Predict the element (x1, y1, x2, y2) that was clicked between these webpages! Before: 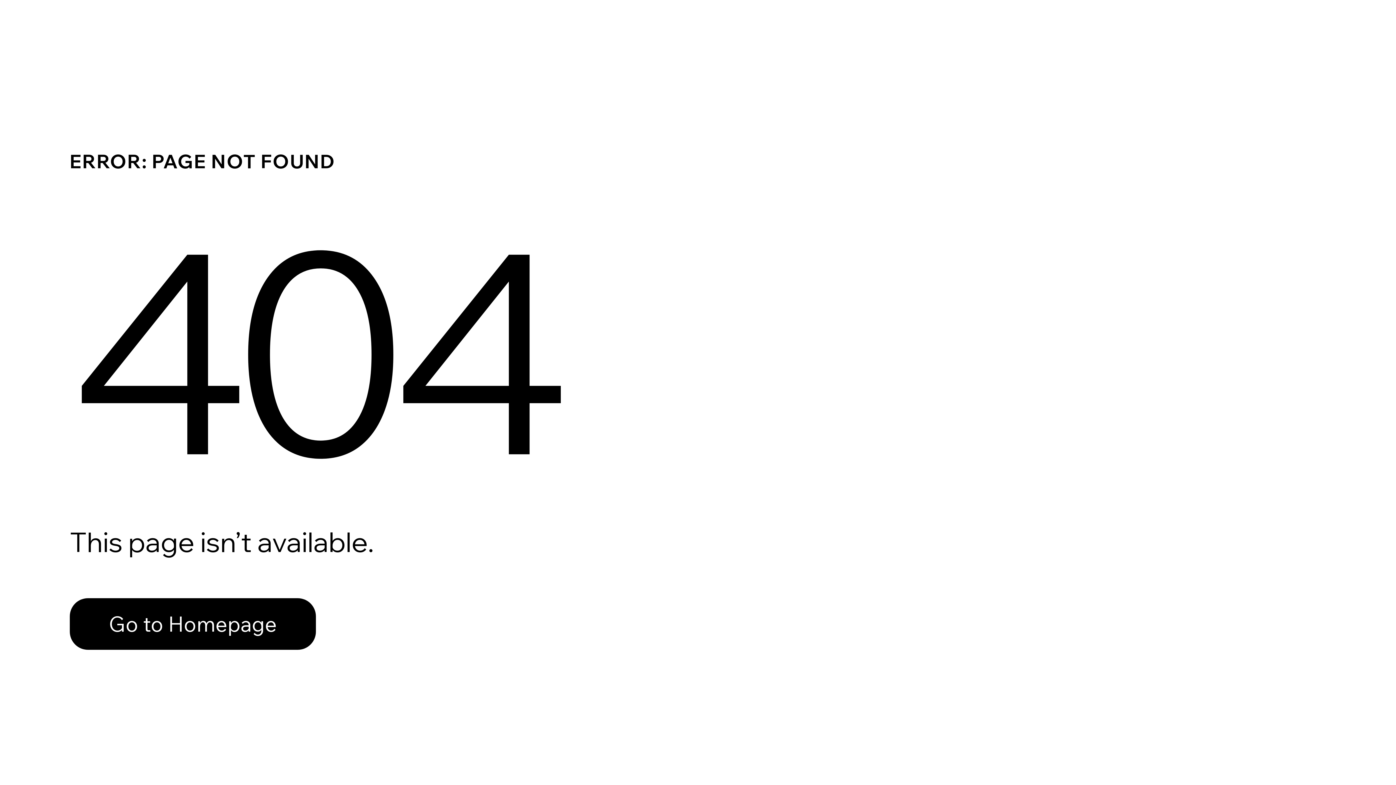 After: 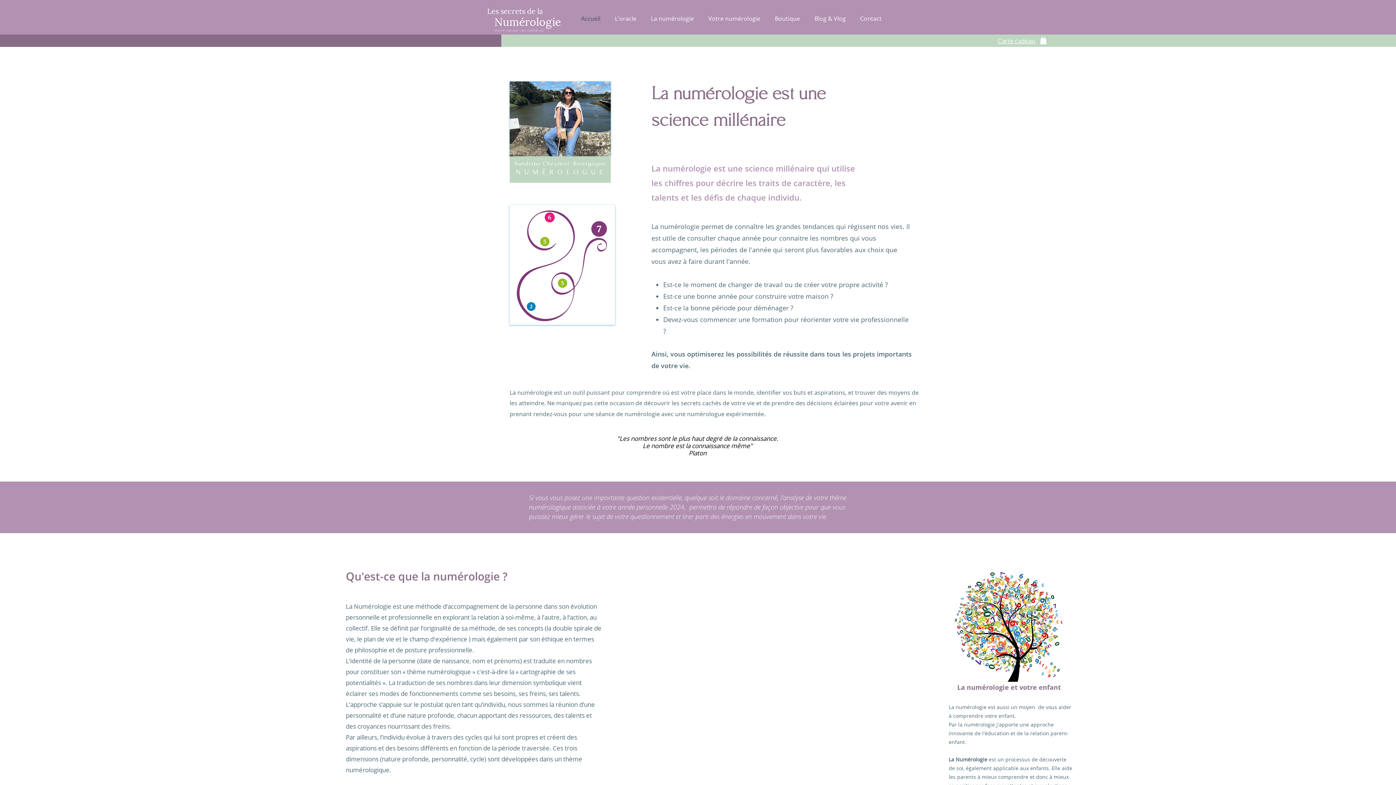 Action: bbox: (69, 598, 316, 650) label: Go to Homepage